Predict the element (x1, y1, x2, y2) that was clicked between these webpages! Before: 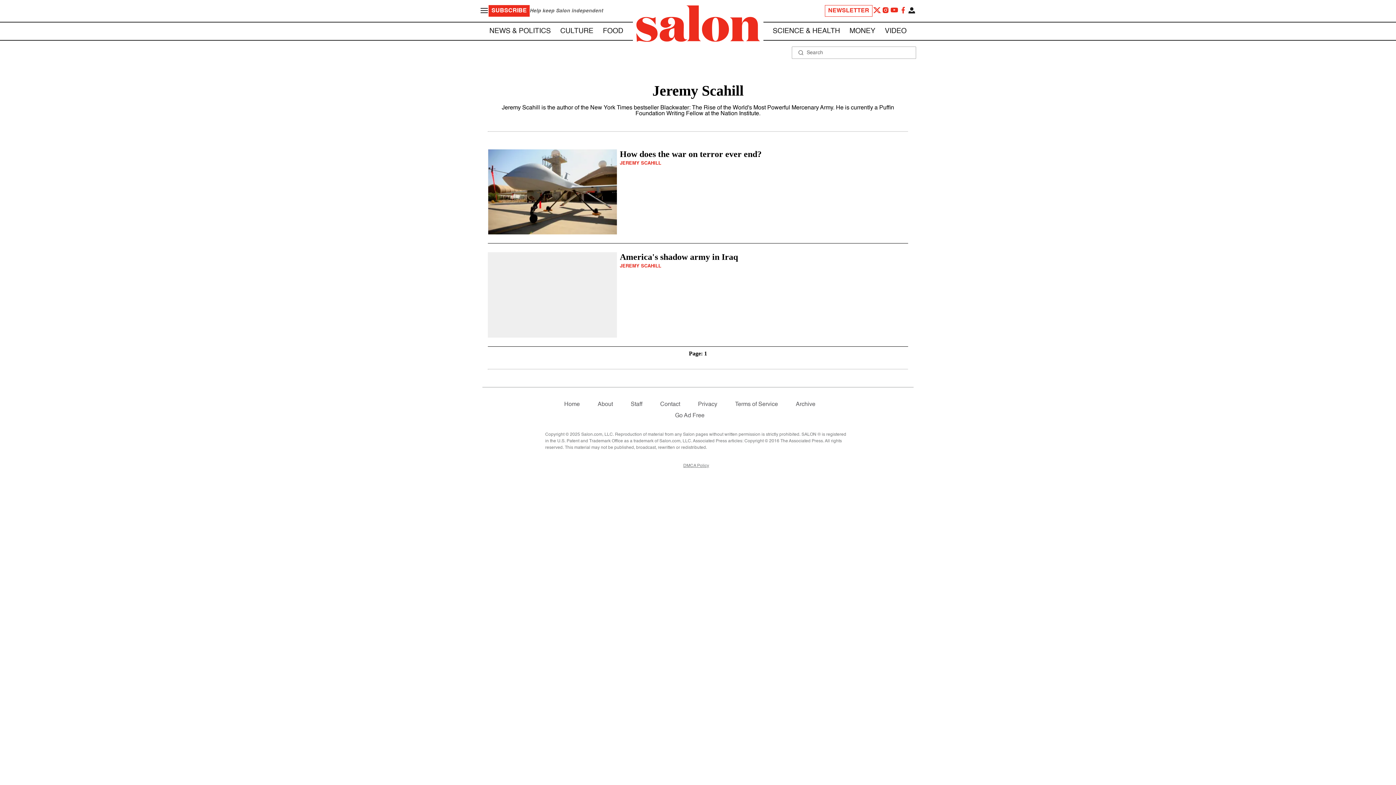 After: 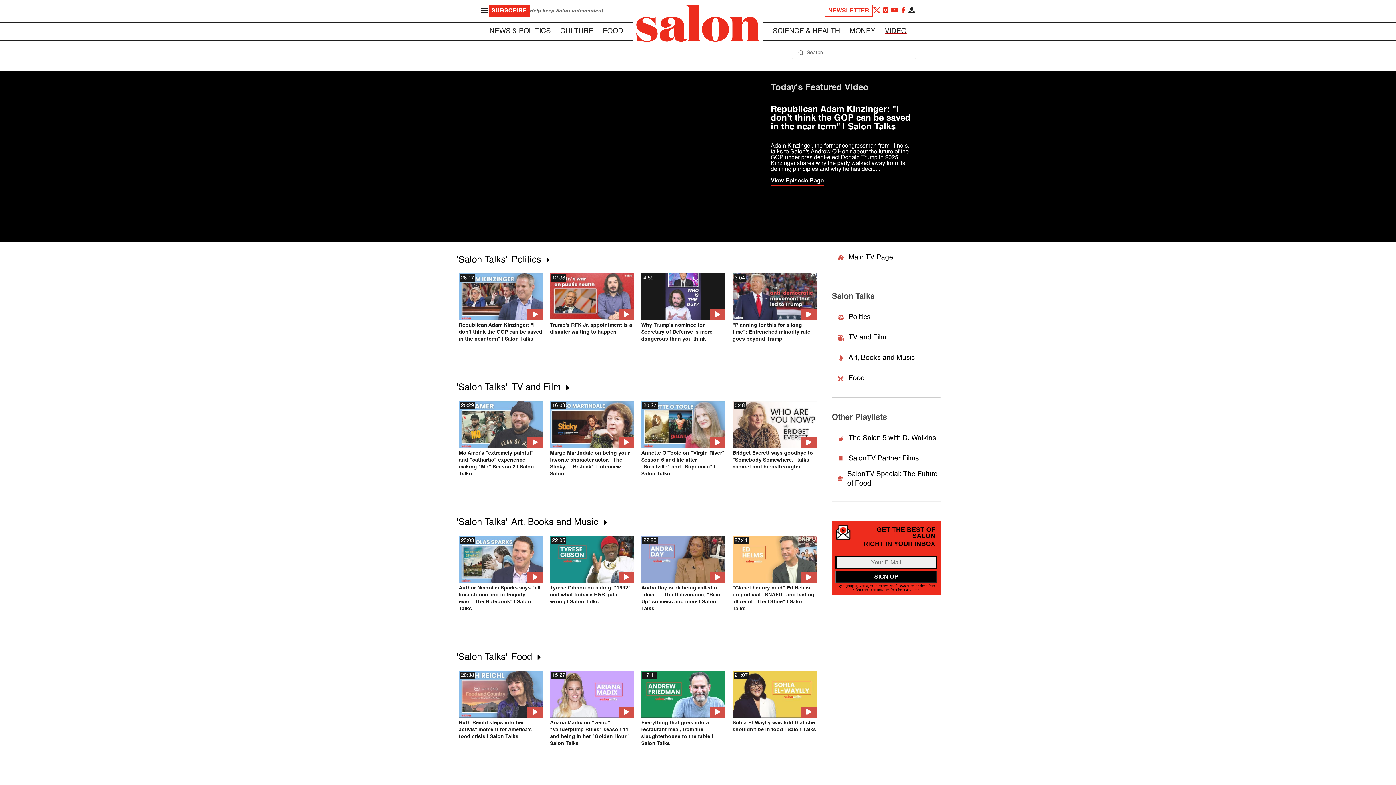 Action: label: VIDEO bbox: (885, 27, 906, 34)